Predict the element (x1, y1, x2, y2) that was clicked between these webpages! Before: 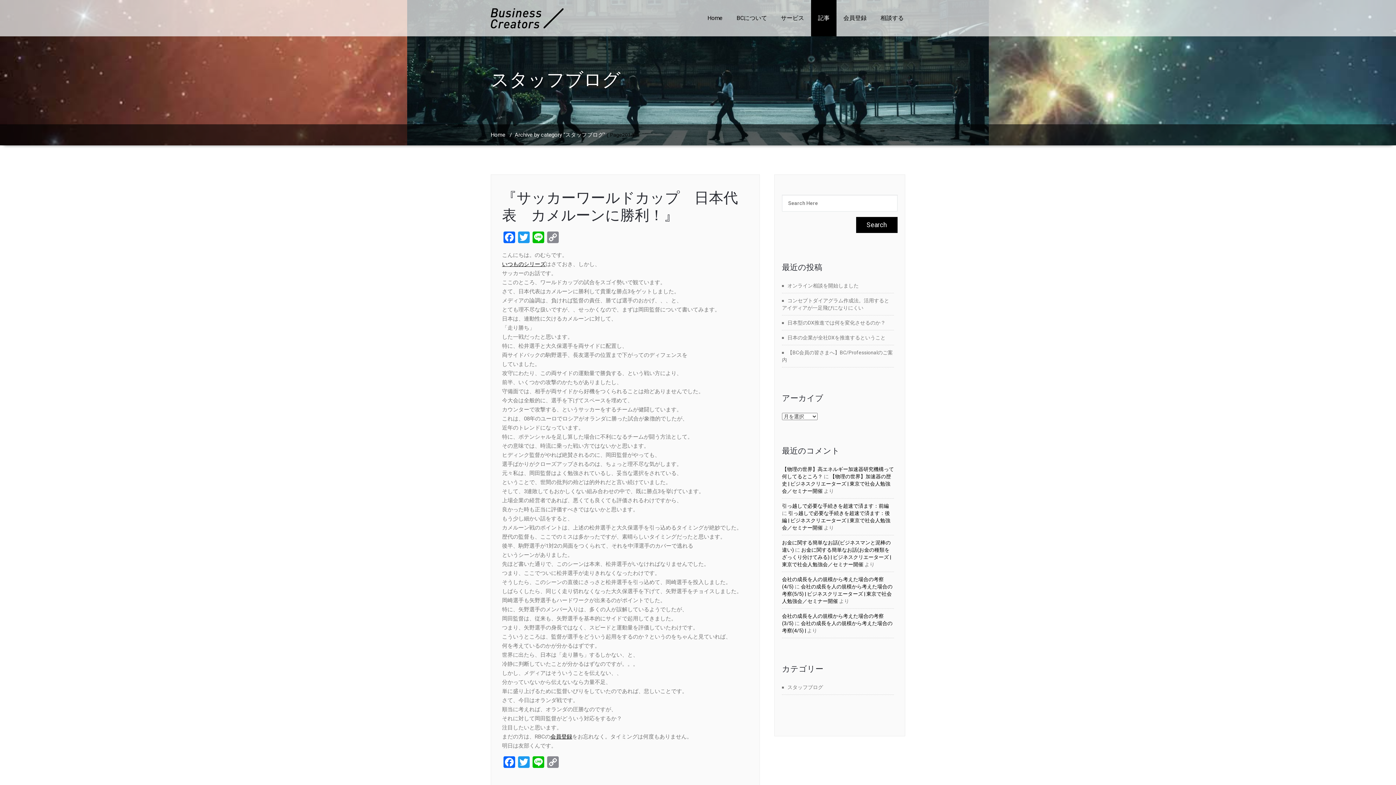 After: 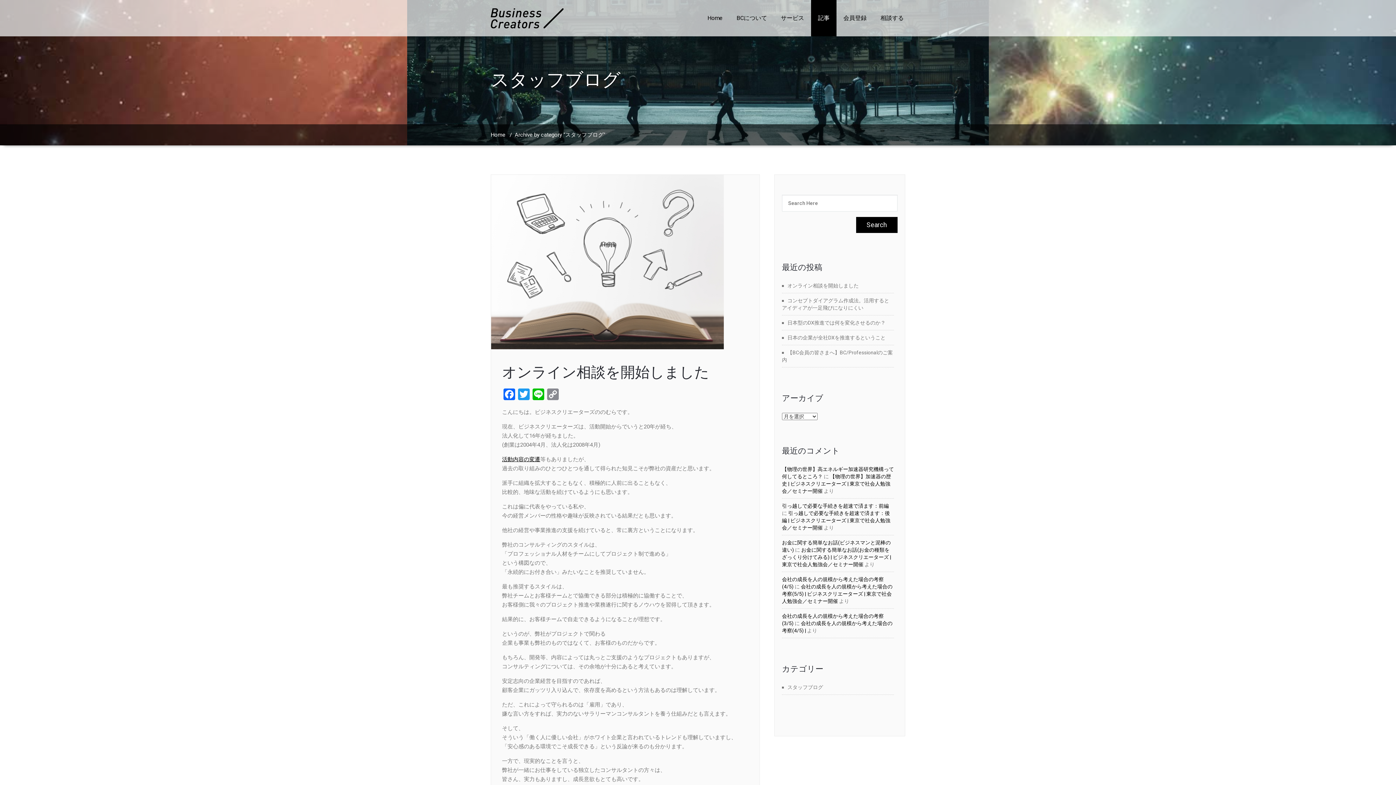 Action: label: いつものシリーズ bbox: (502, 261, 545, 267)